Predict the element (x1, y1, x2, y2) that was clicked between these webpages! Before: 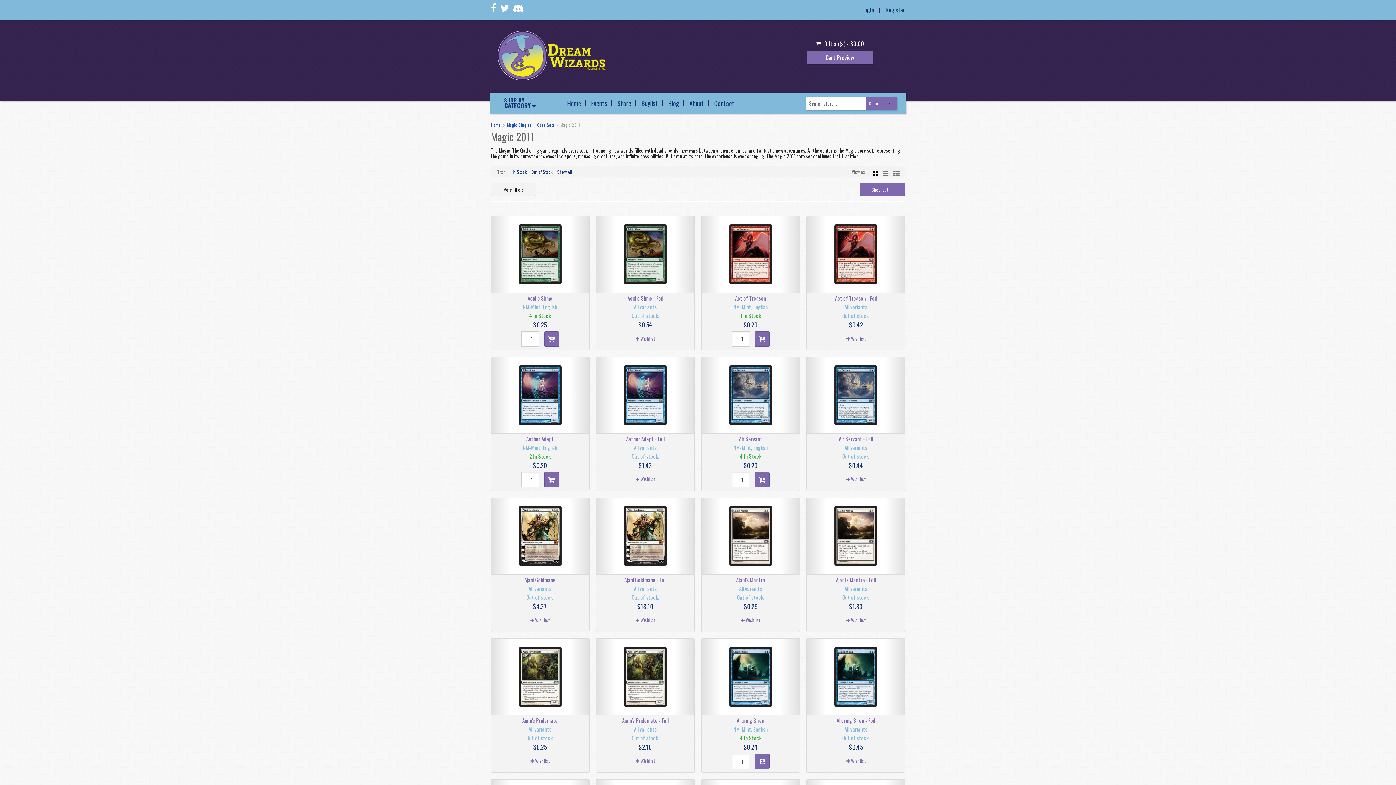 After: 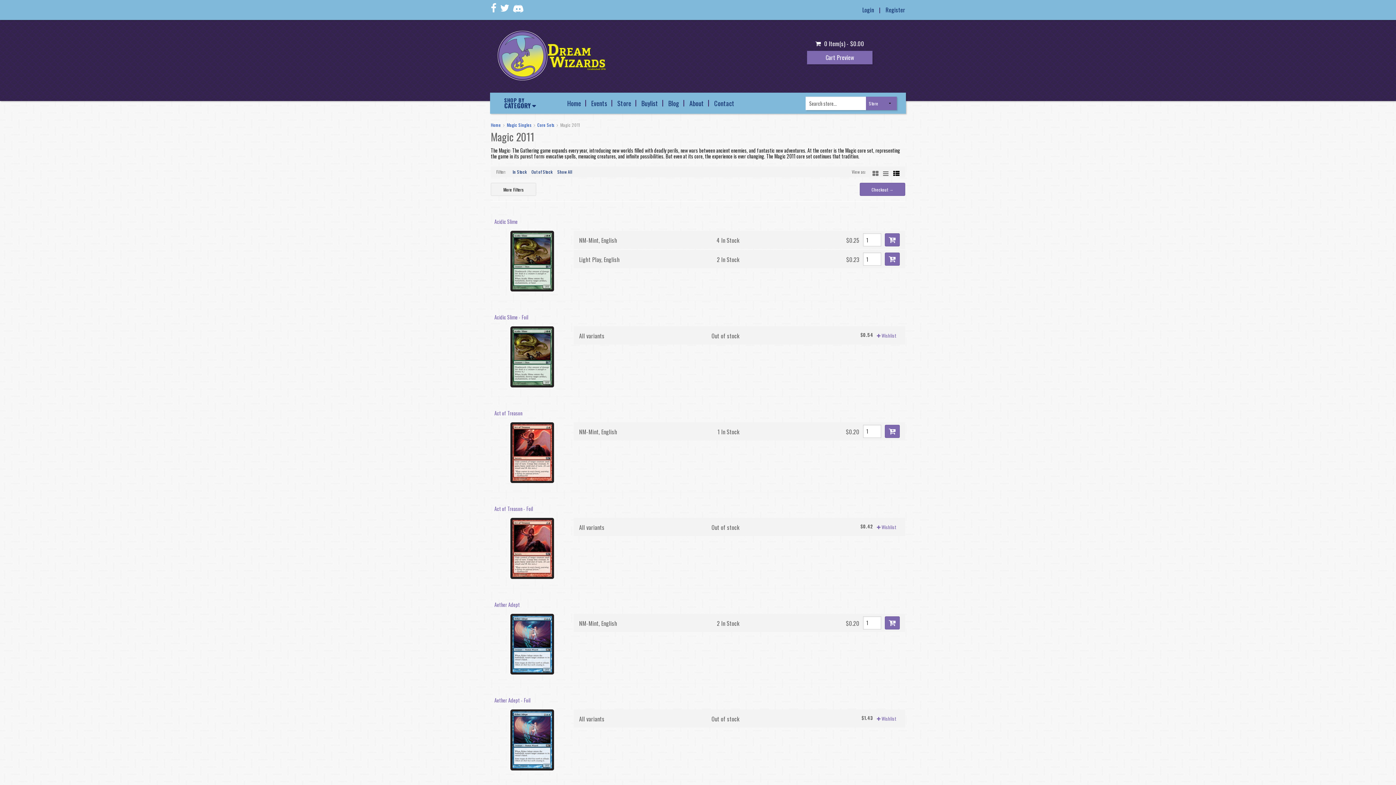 Action: bbox: (893, 170, 900, 177)